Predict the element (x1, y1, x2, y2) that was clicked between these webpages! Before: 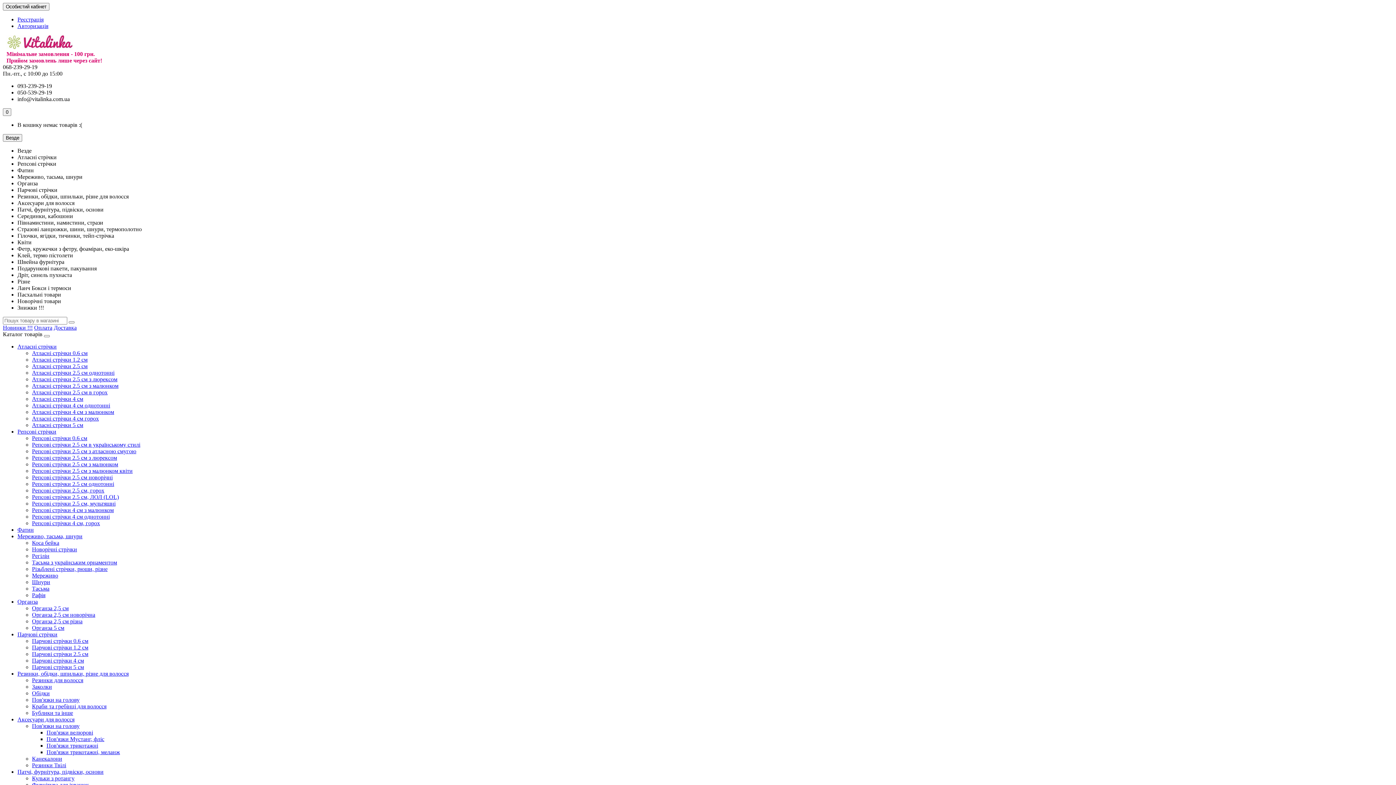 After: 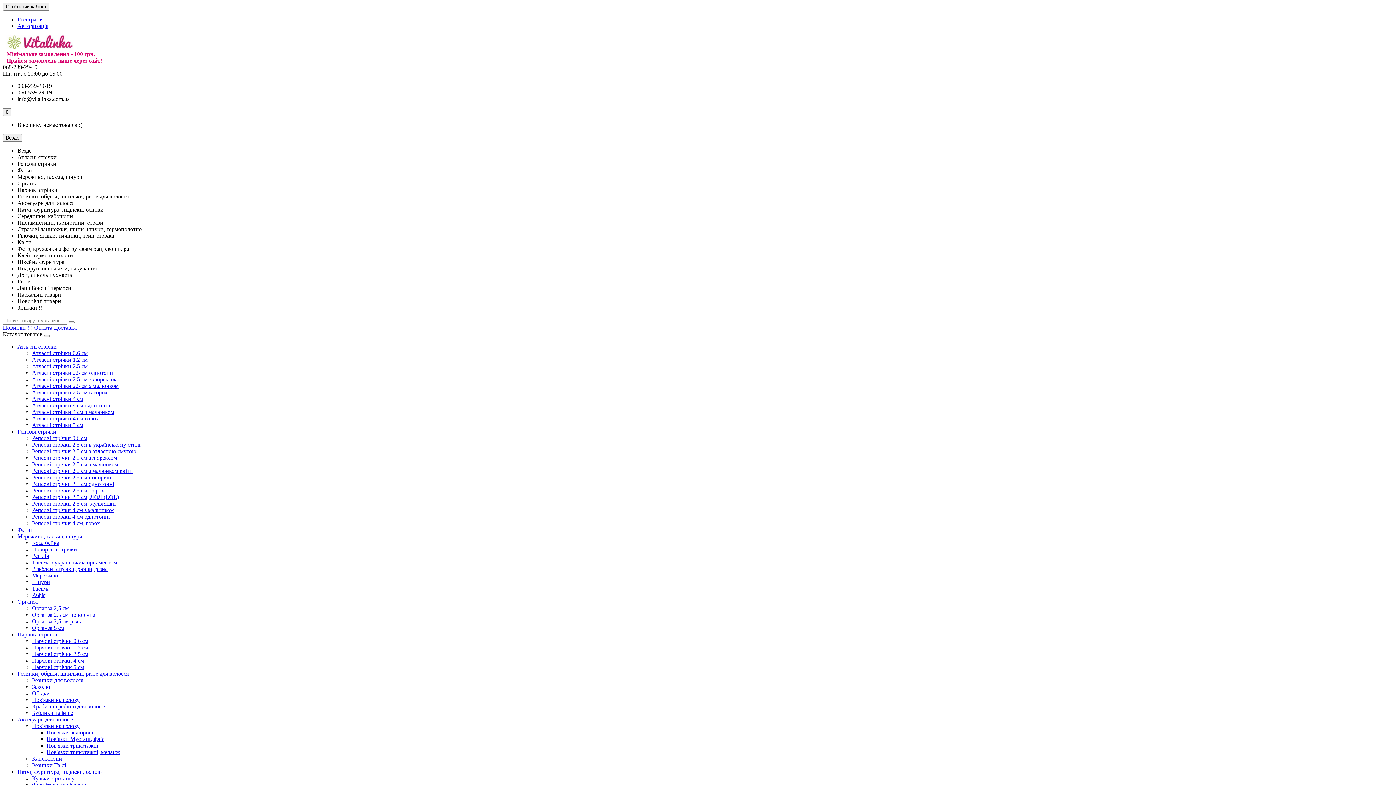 Action: bbox: (32, 389, 107, 395) label: Атласні стрічки 2.5 см в горох